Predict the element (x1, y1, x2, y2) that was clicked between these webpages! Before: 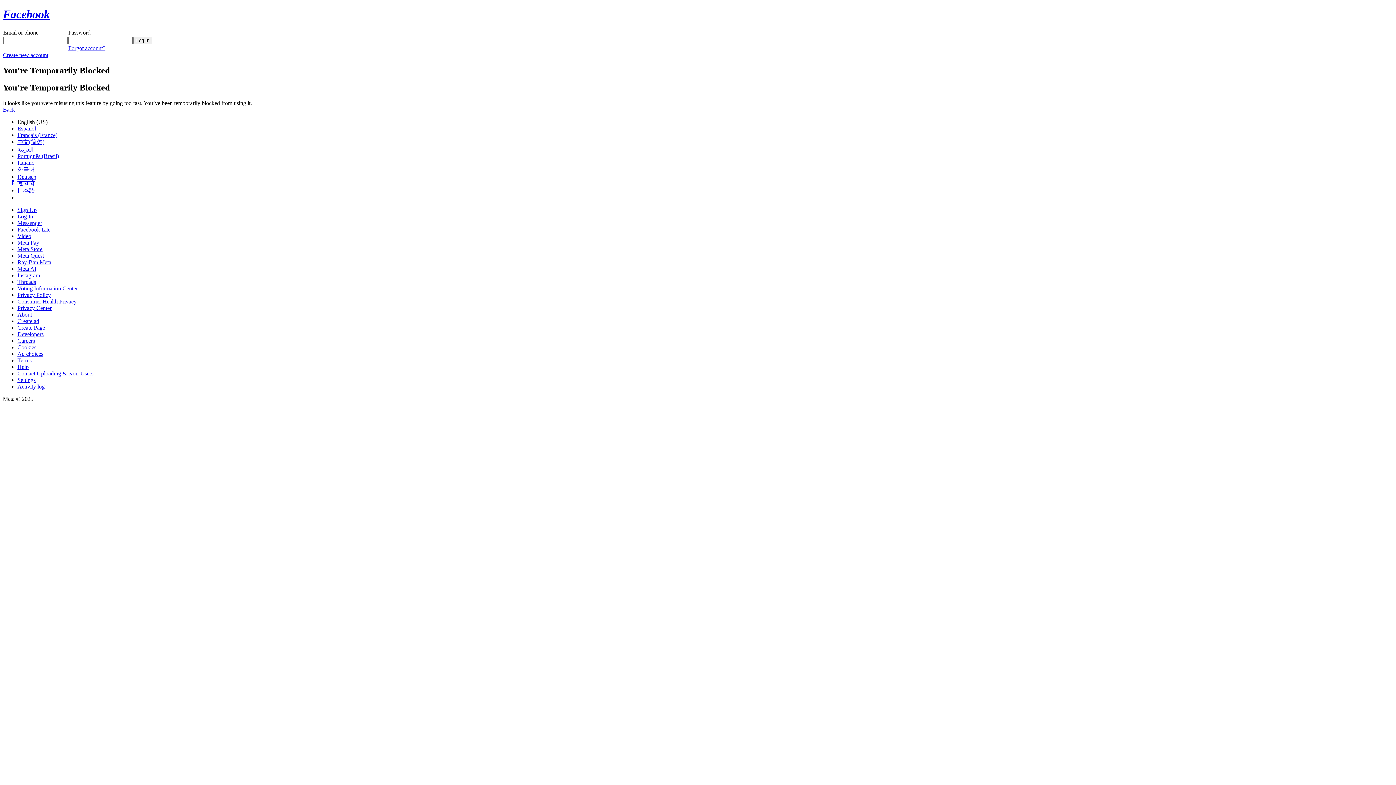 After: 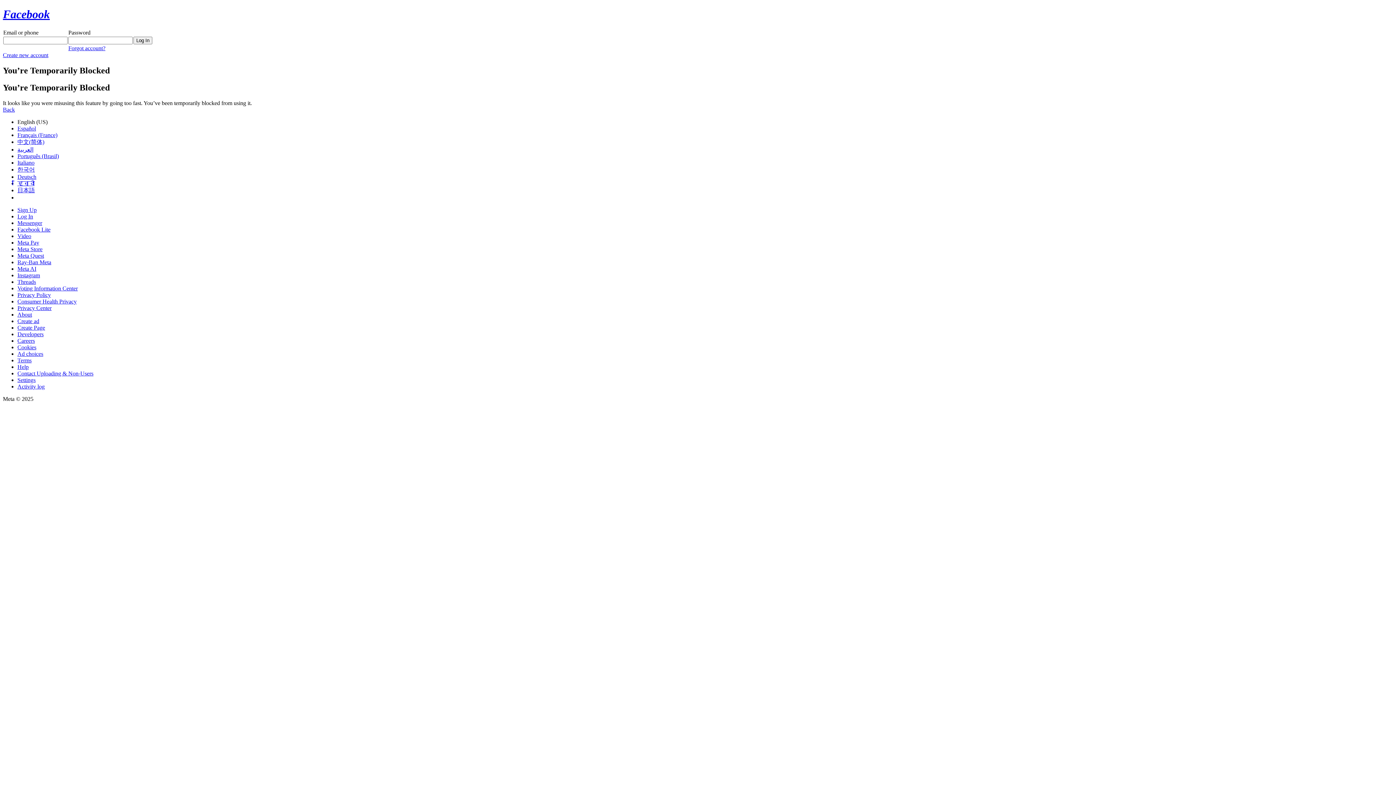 Action: bbox: (17, 246, 42, 252) label: Meta Store